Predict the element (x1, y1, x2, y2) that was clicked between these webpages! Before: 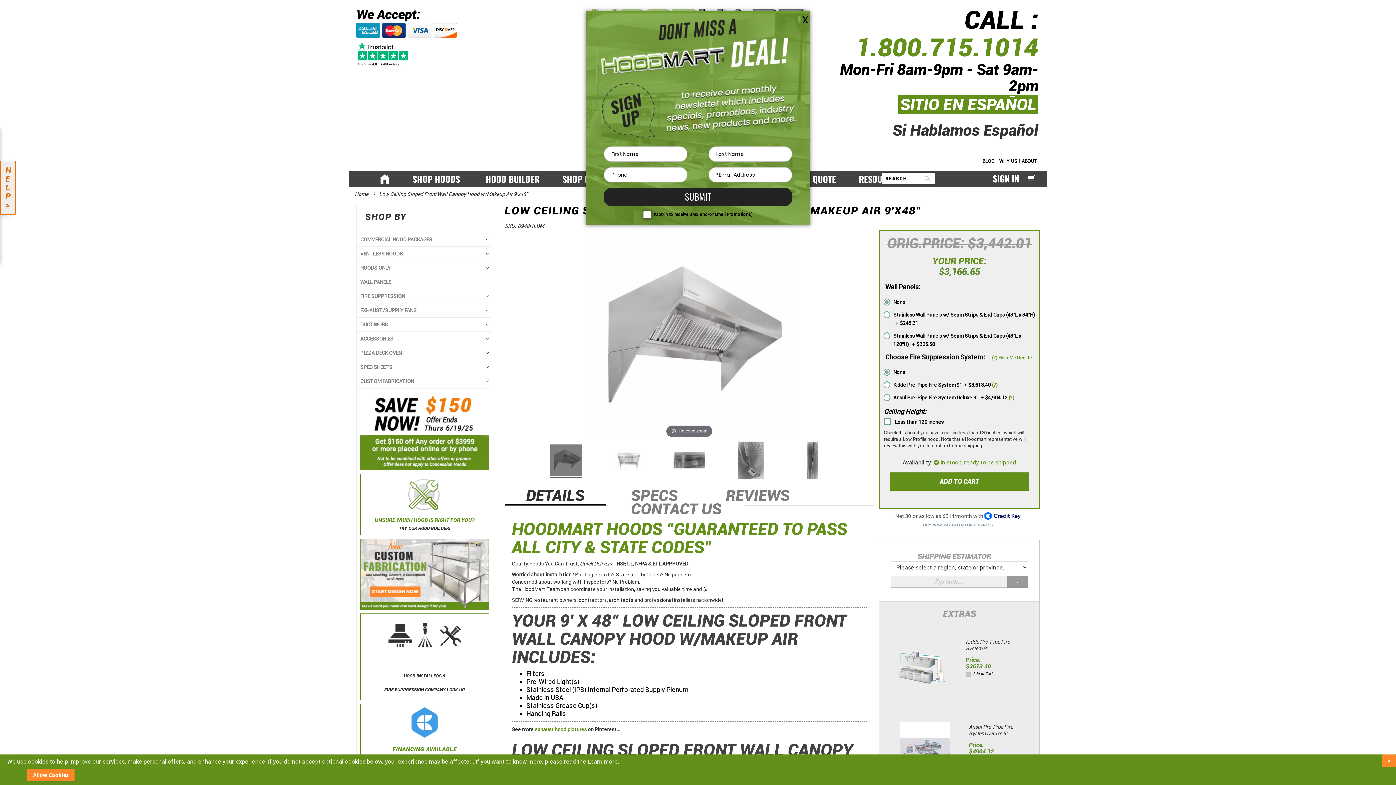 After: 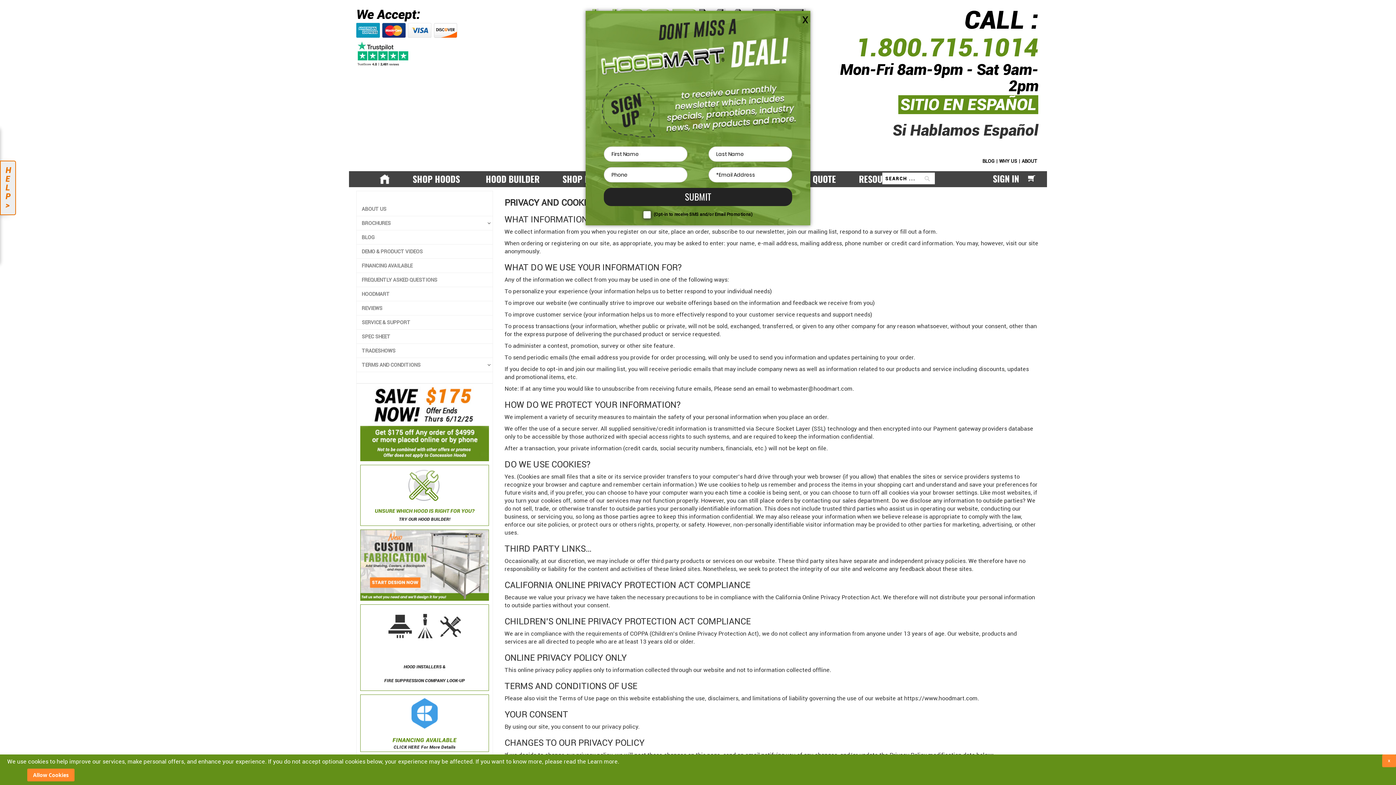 Action: label: Learn more bbox: (587, 758, 617, 765)